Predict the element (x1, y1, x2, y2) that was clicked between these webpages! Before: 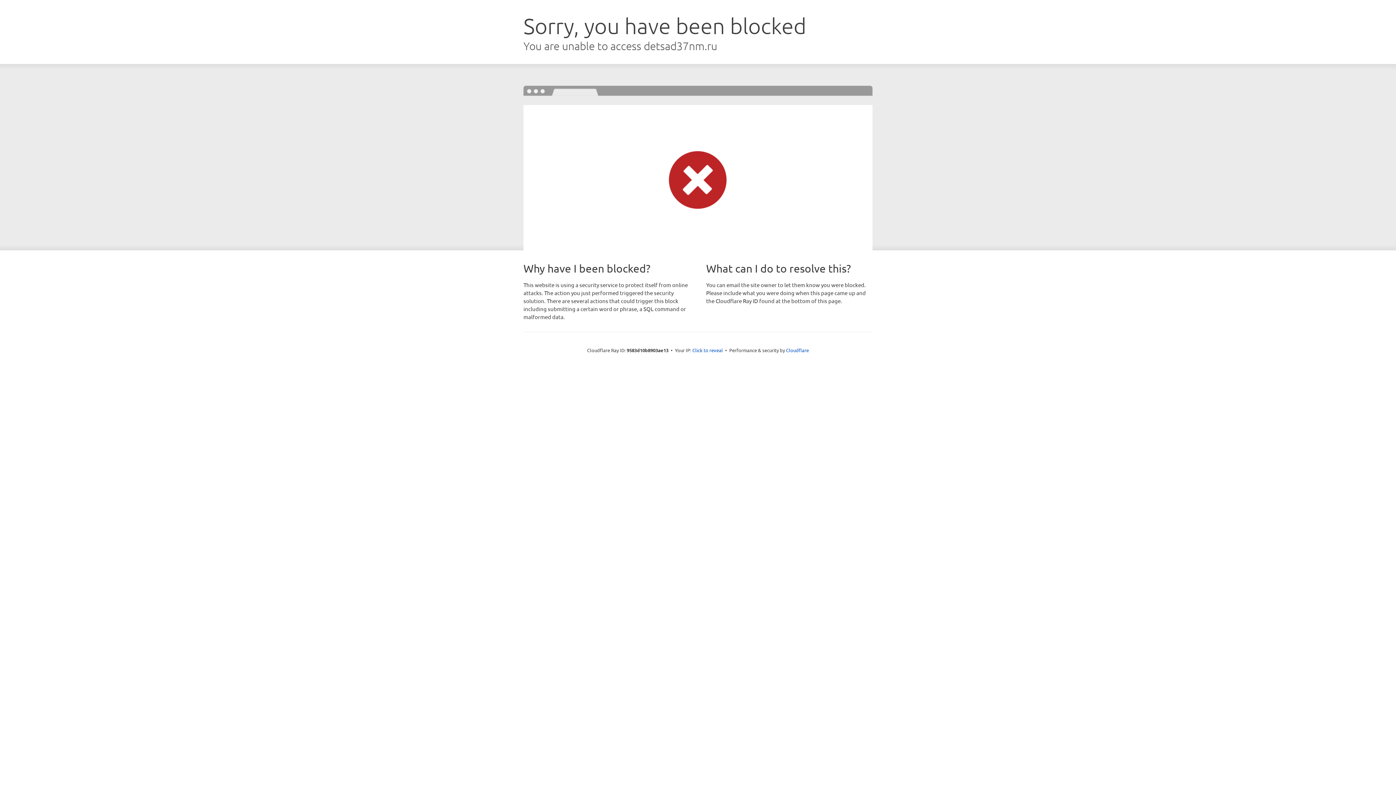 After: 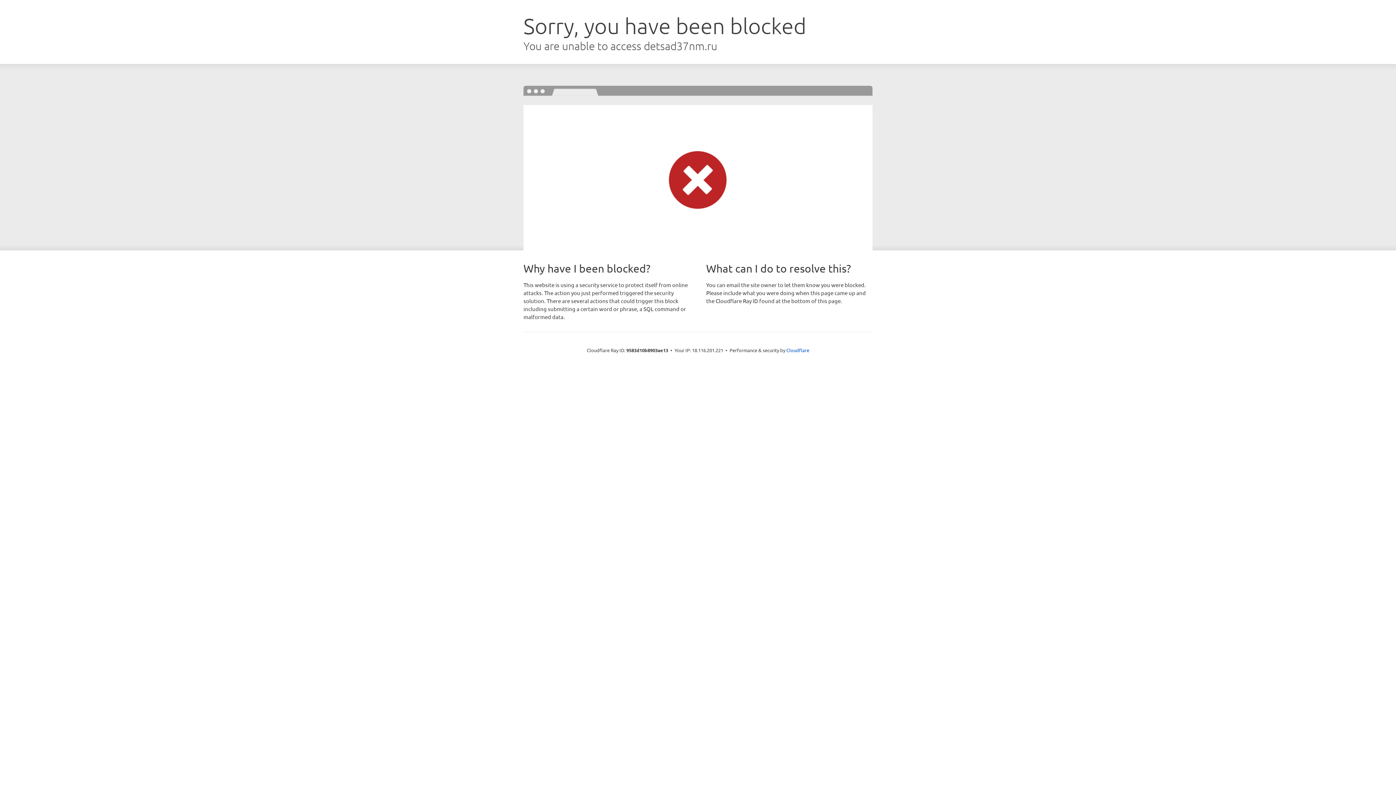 Action: label: Click to reveal bbox: (692, 346, 723, 353)